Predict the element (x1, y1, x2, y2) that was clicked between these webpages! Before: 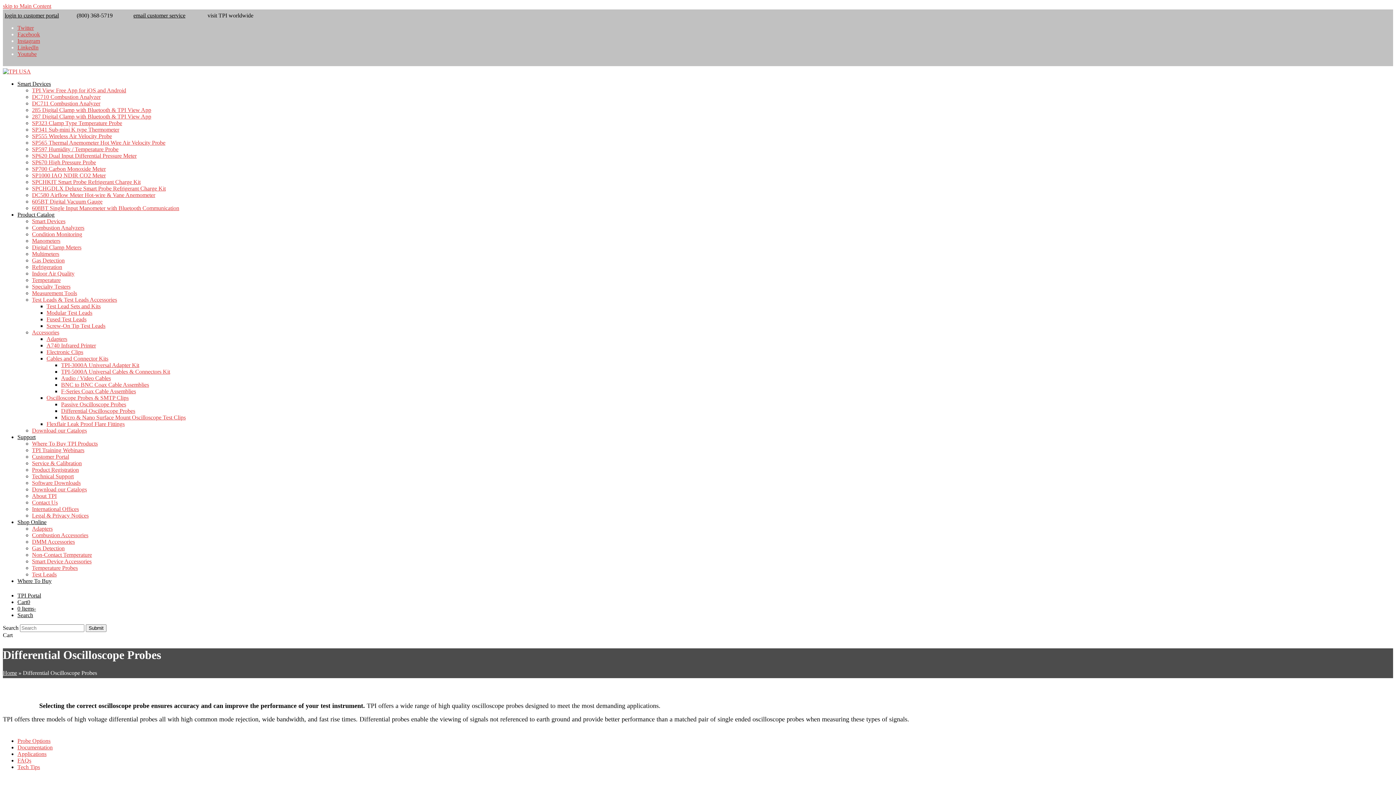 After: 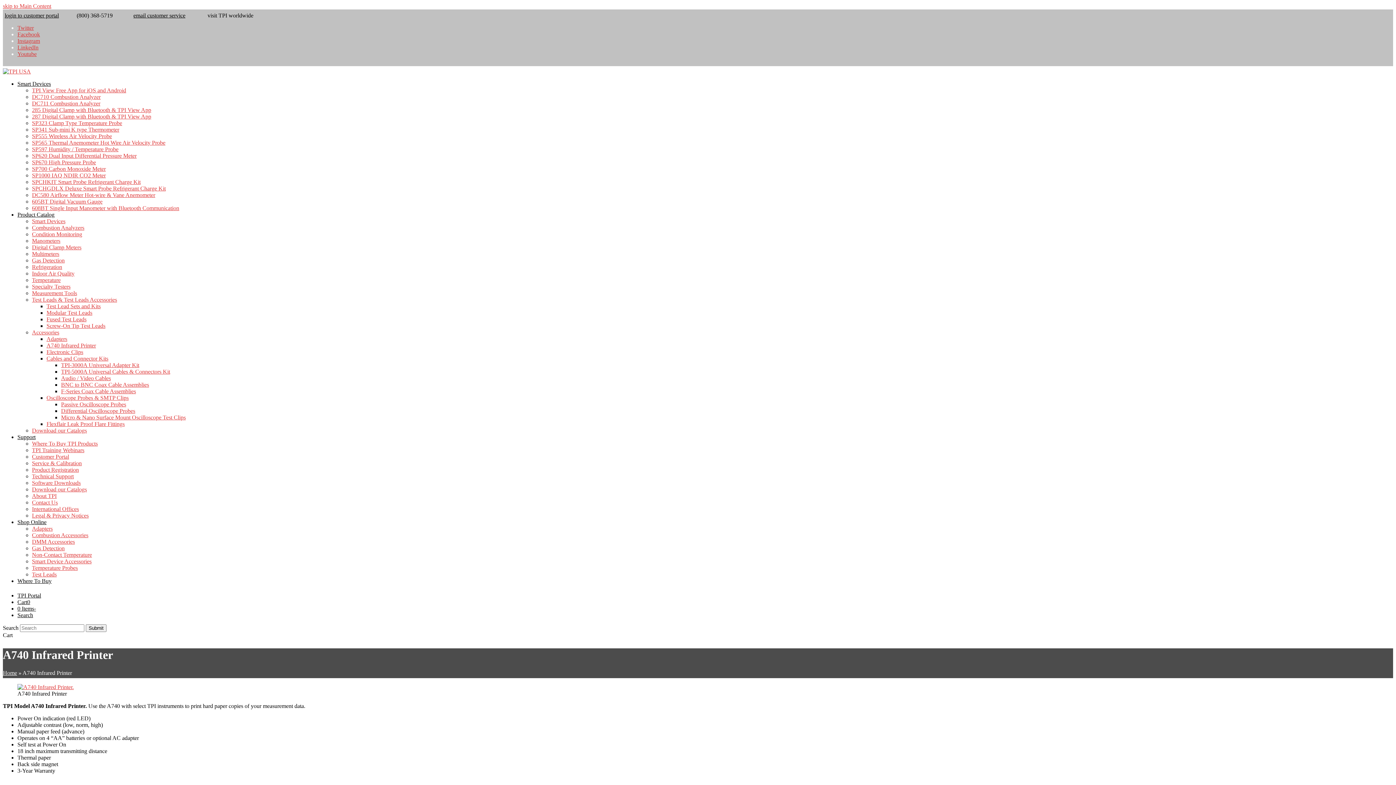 Action: label: A740 Infrared Printer bbox: (46, 342, 96, 348)